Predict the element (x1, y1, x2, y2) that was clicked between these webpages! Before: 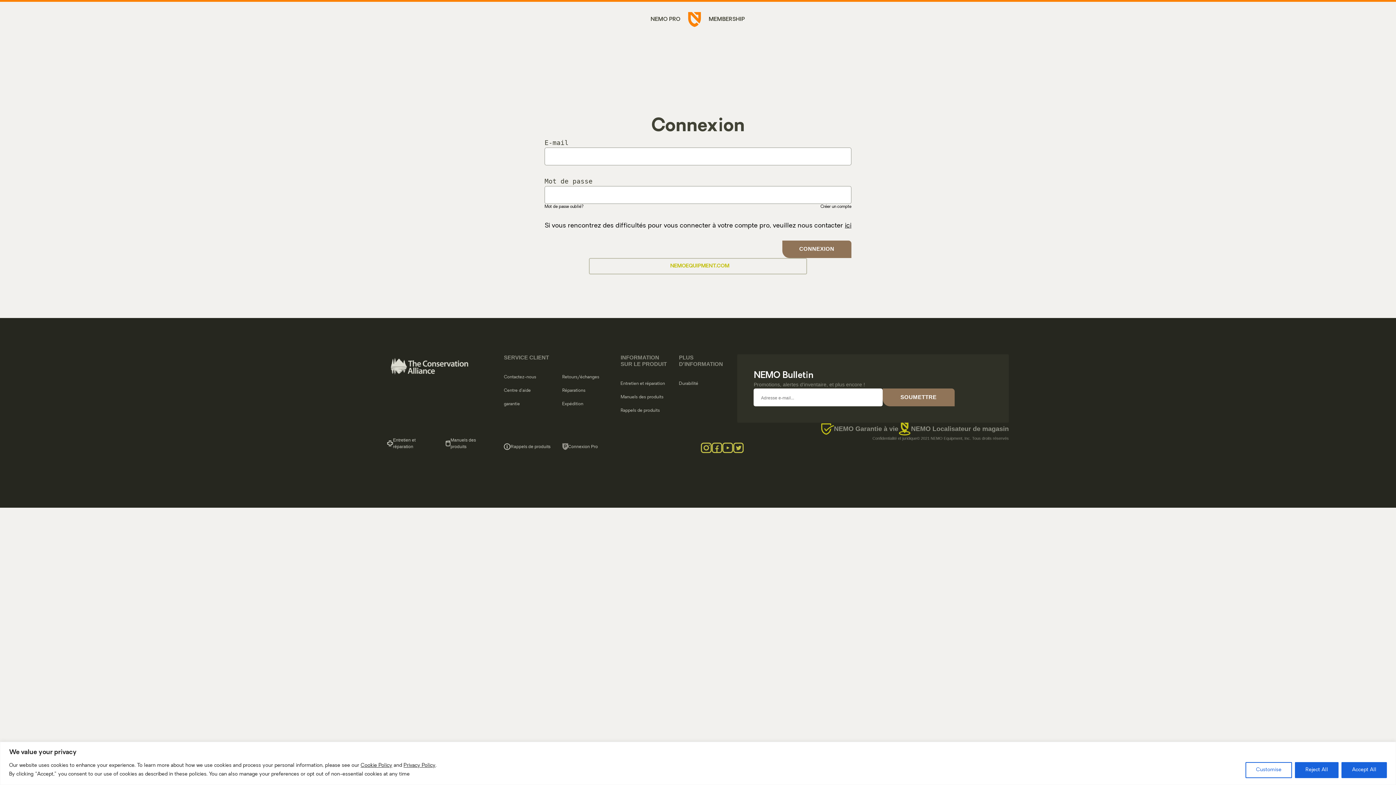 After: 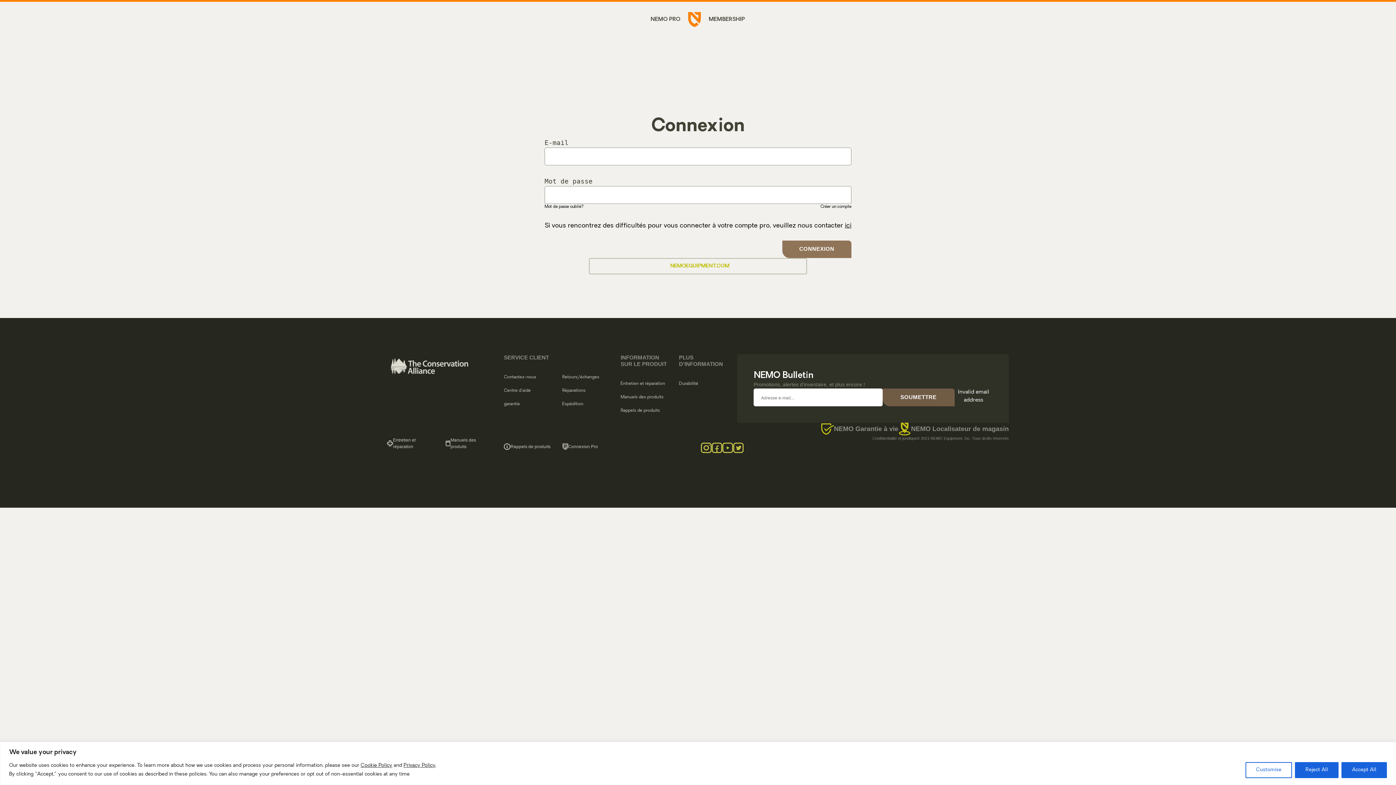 Action: bbox: (882, 388, 954, 406) label: SOUMETTRE